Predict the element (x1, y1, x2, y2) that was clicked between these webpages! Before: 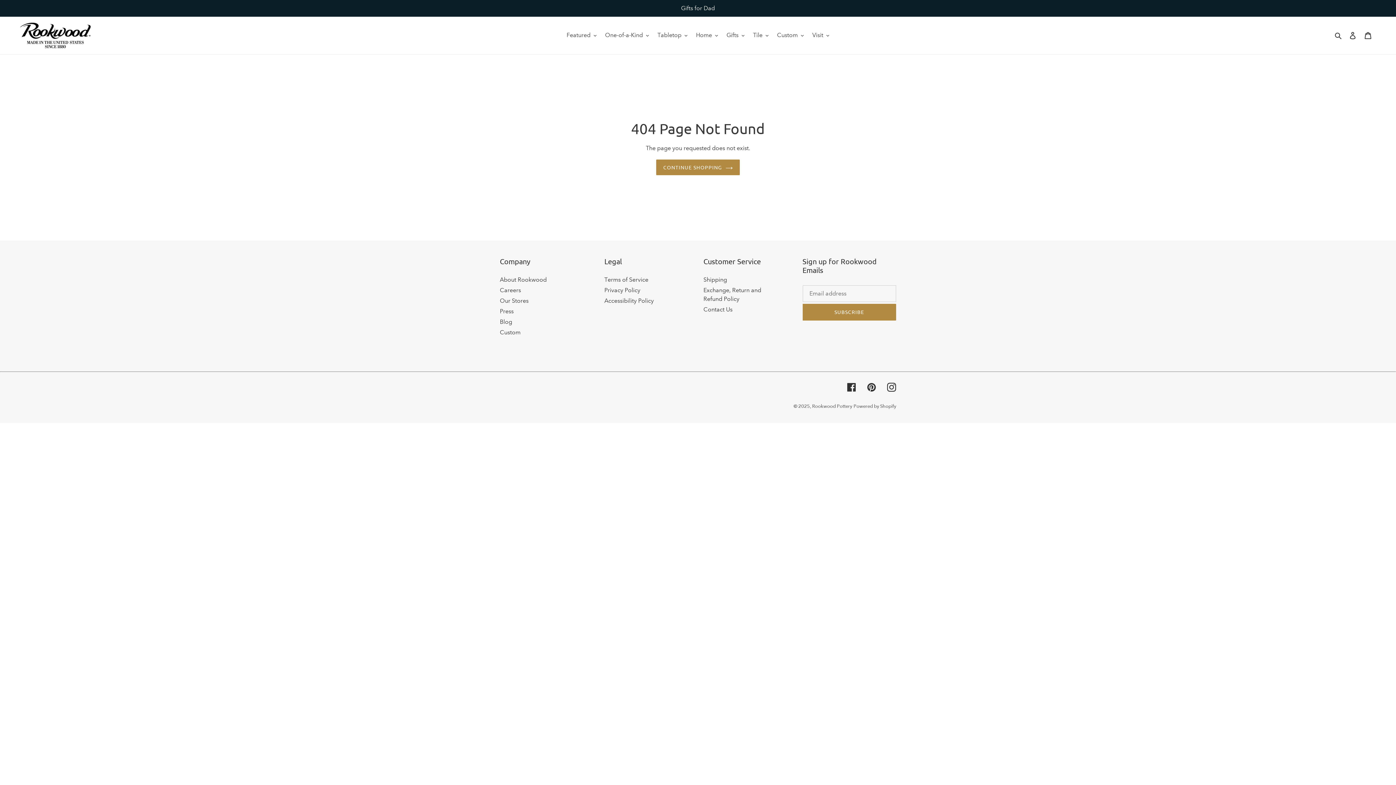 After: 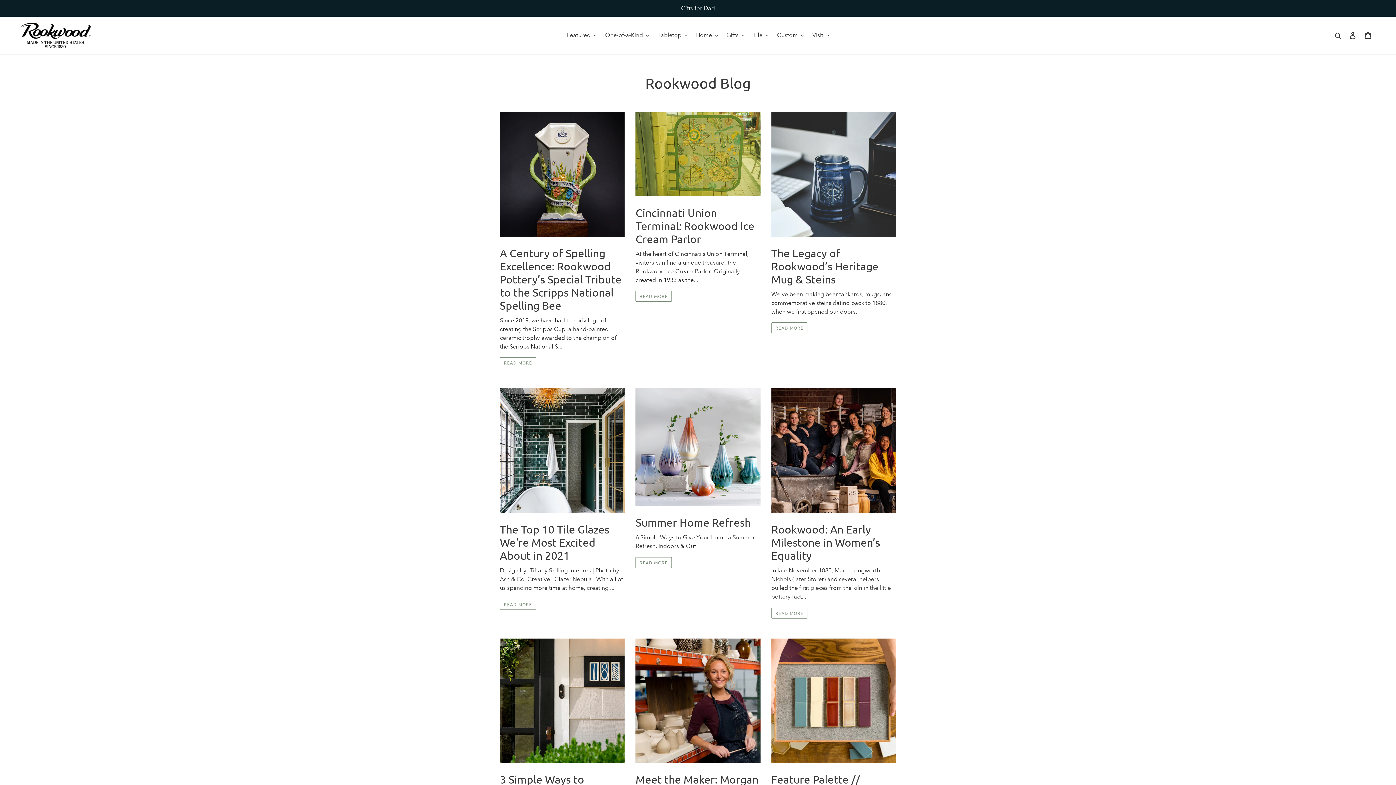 Action: label: Blog bbox: (500, 318, 512, 325)